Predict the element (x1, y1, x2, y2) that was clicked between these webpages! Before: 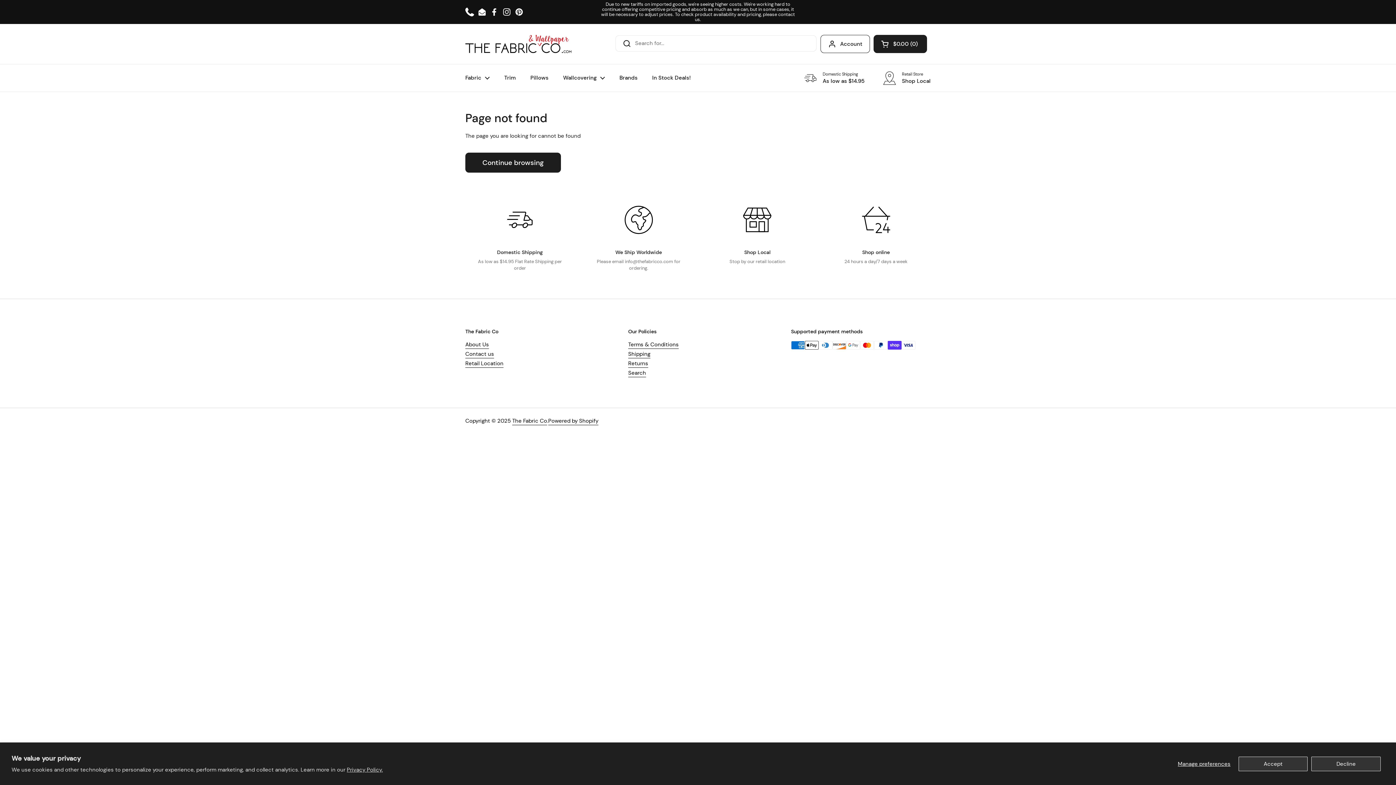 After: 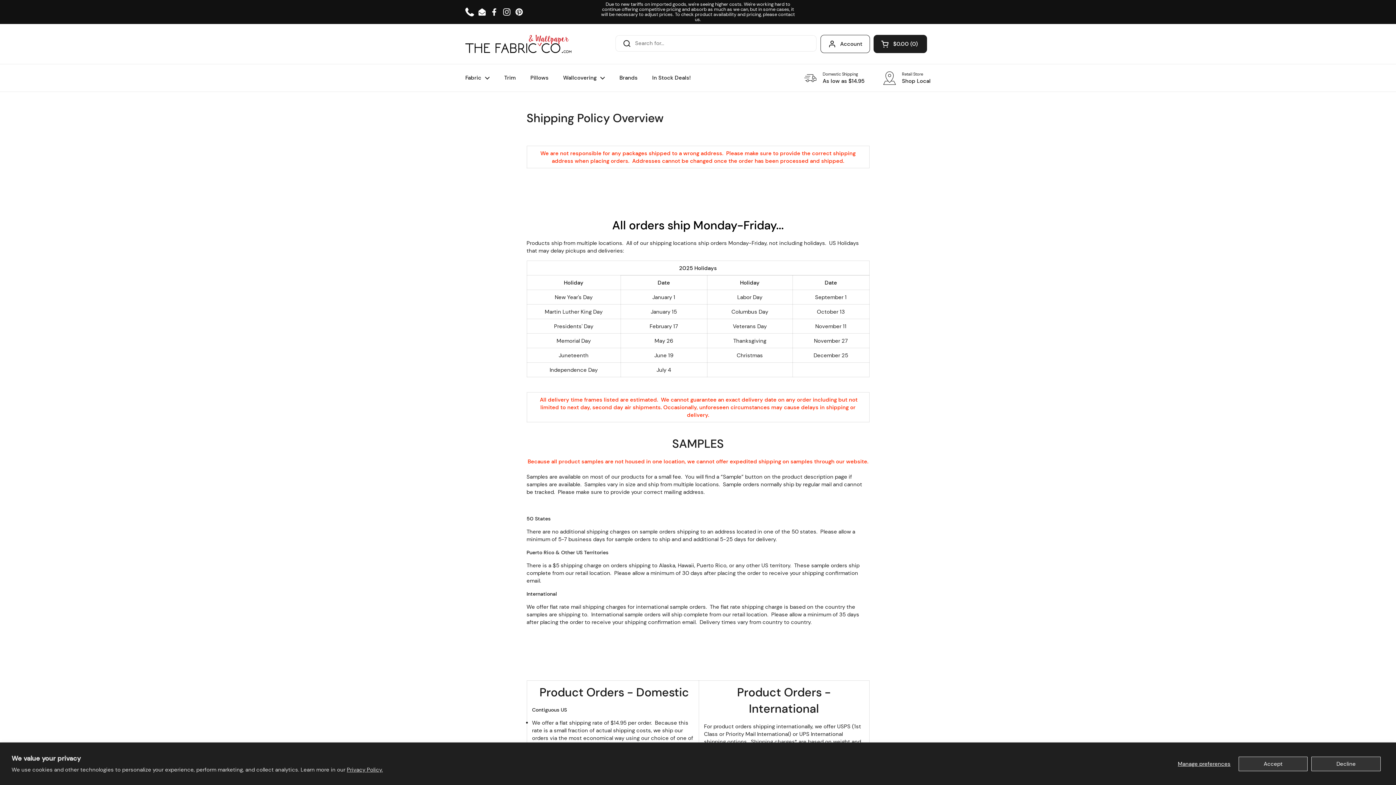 Action: bbox: (628, 350, 650, 358) label: Shipping